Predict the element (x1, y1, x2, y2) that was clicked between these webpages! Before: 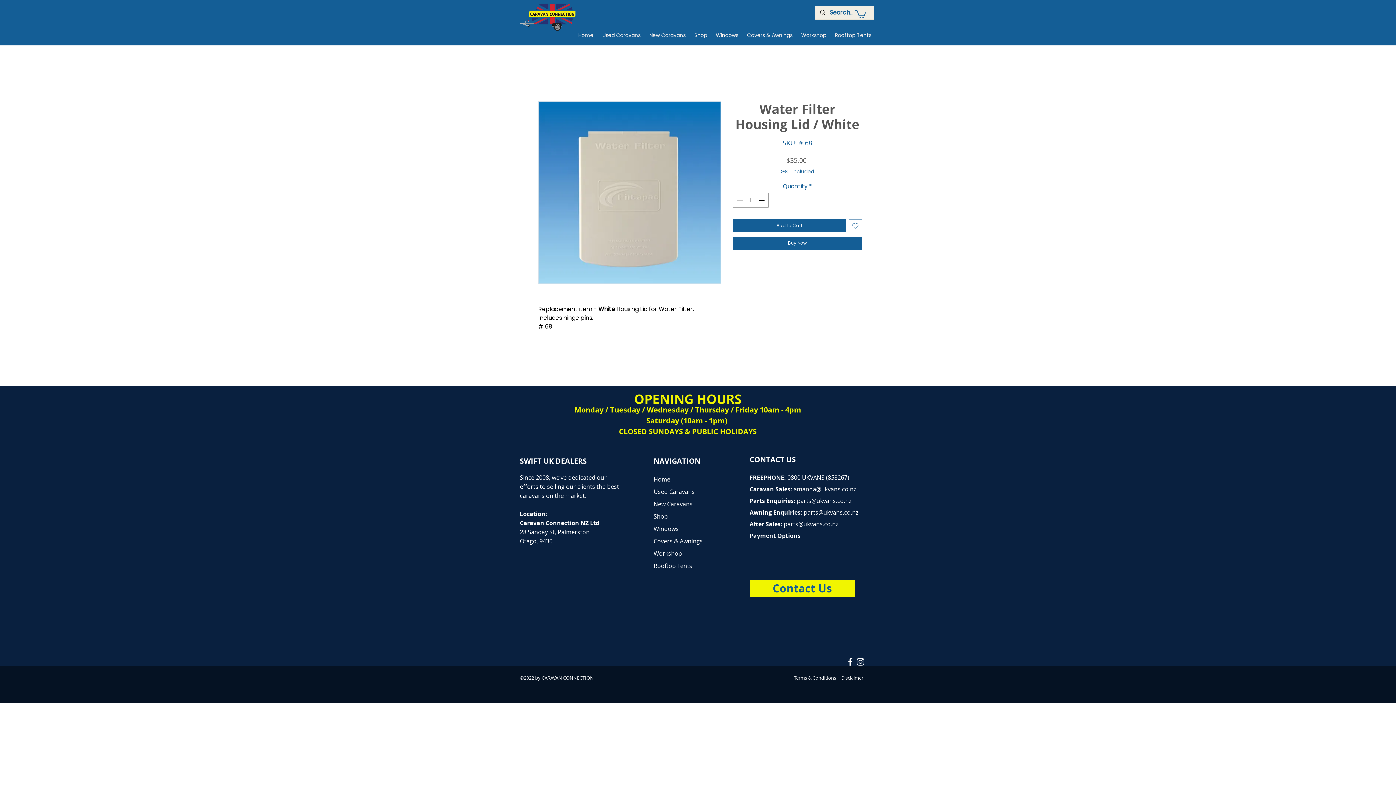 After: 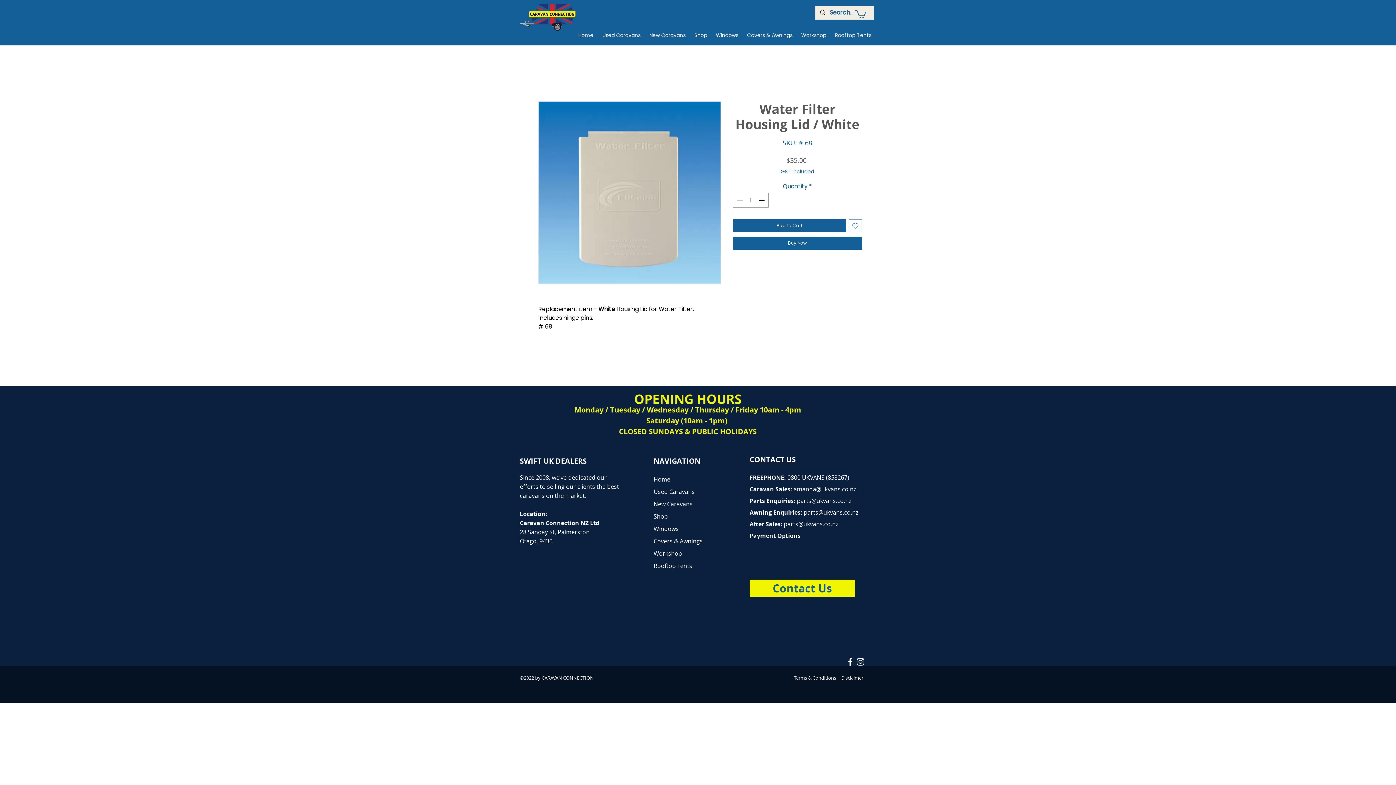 Action: label: Caravan Sales:  bbox: (749, 485, 793, 493)